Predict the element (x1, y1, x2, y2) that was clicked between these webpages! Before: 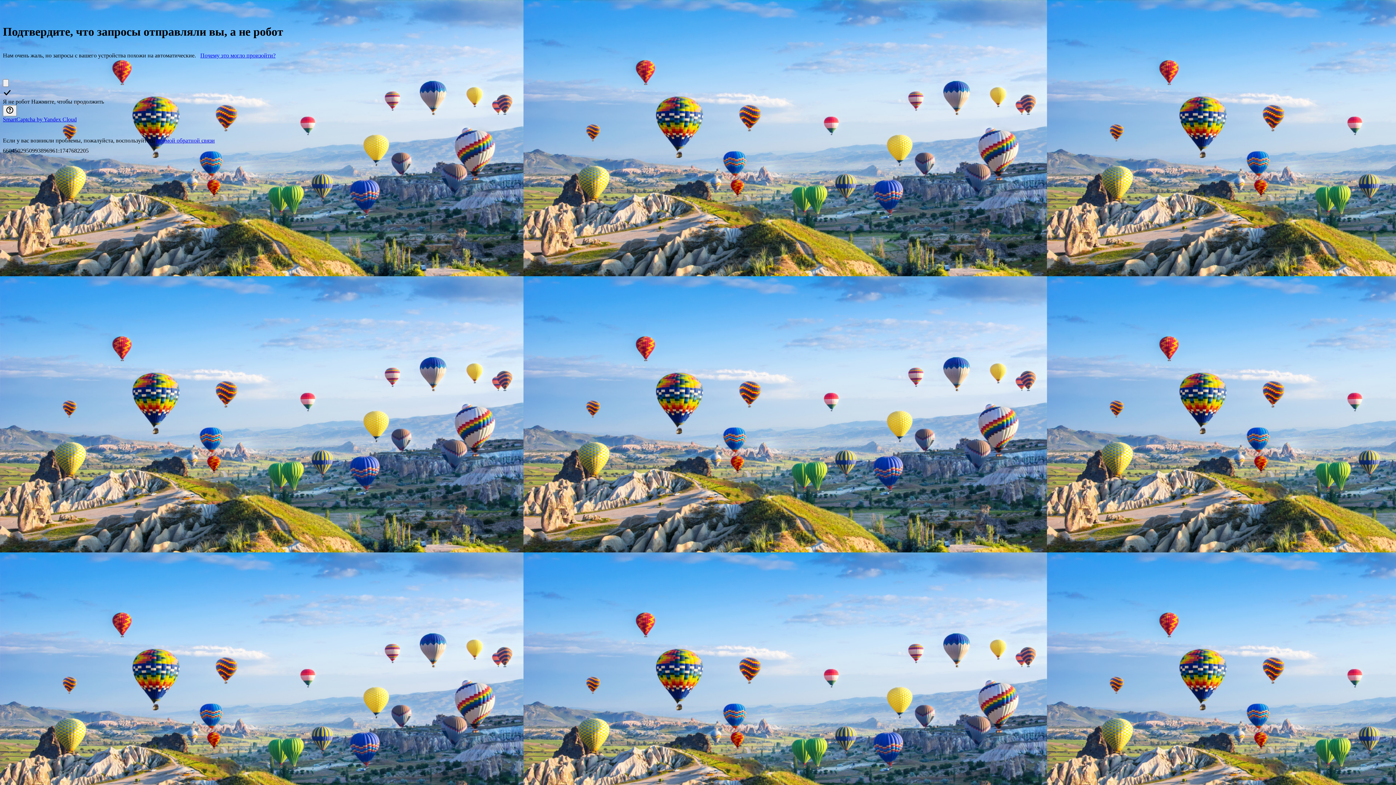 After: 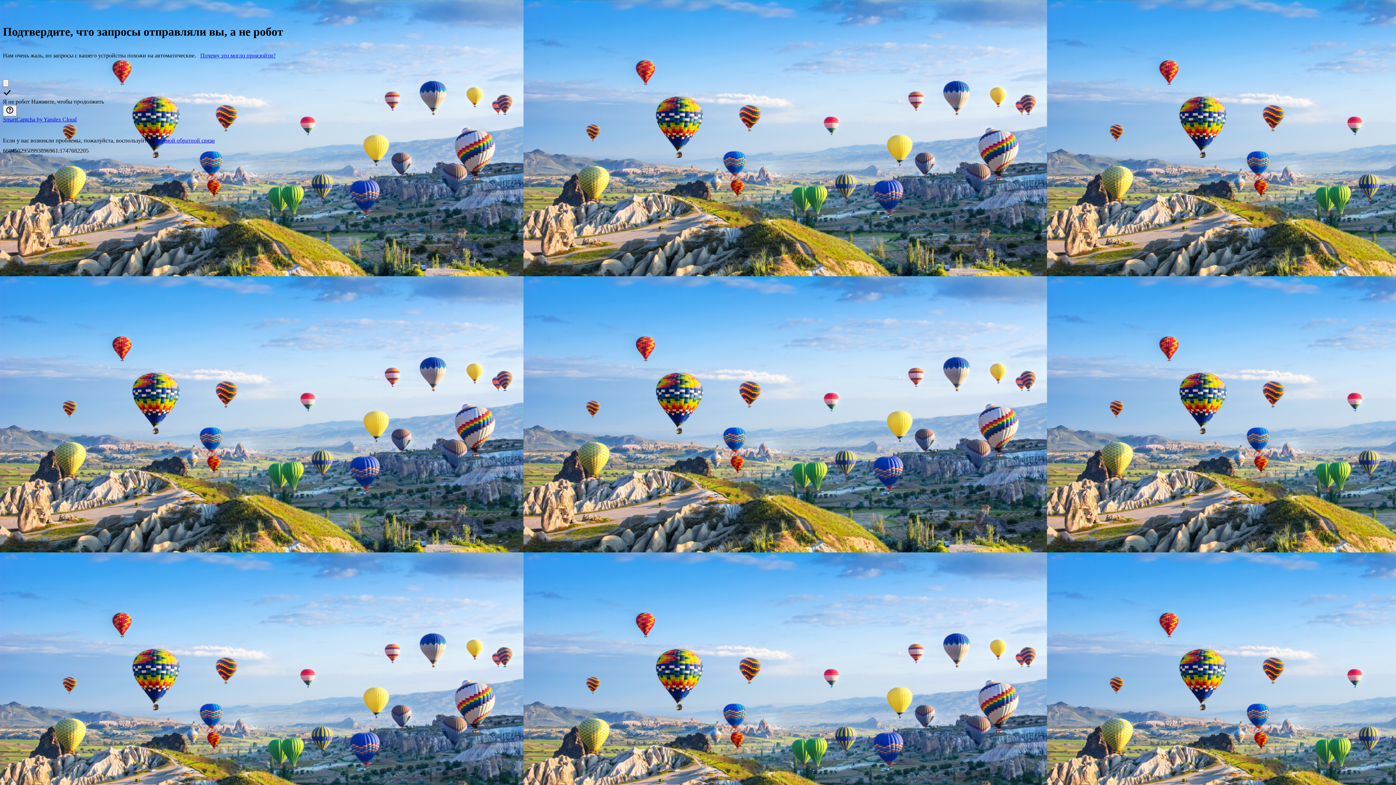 Action: bbox: (200, 52, 275, 58) label: Почему это могло произойти?